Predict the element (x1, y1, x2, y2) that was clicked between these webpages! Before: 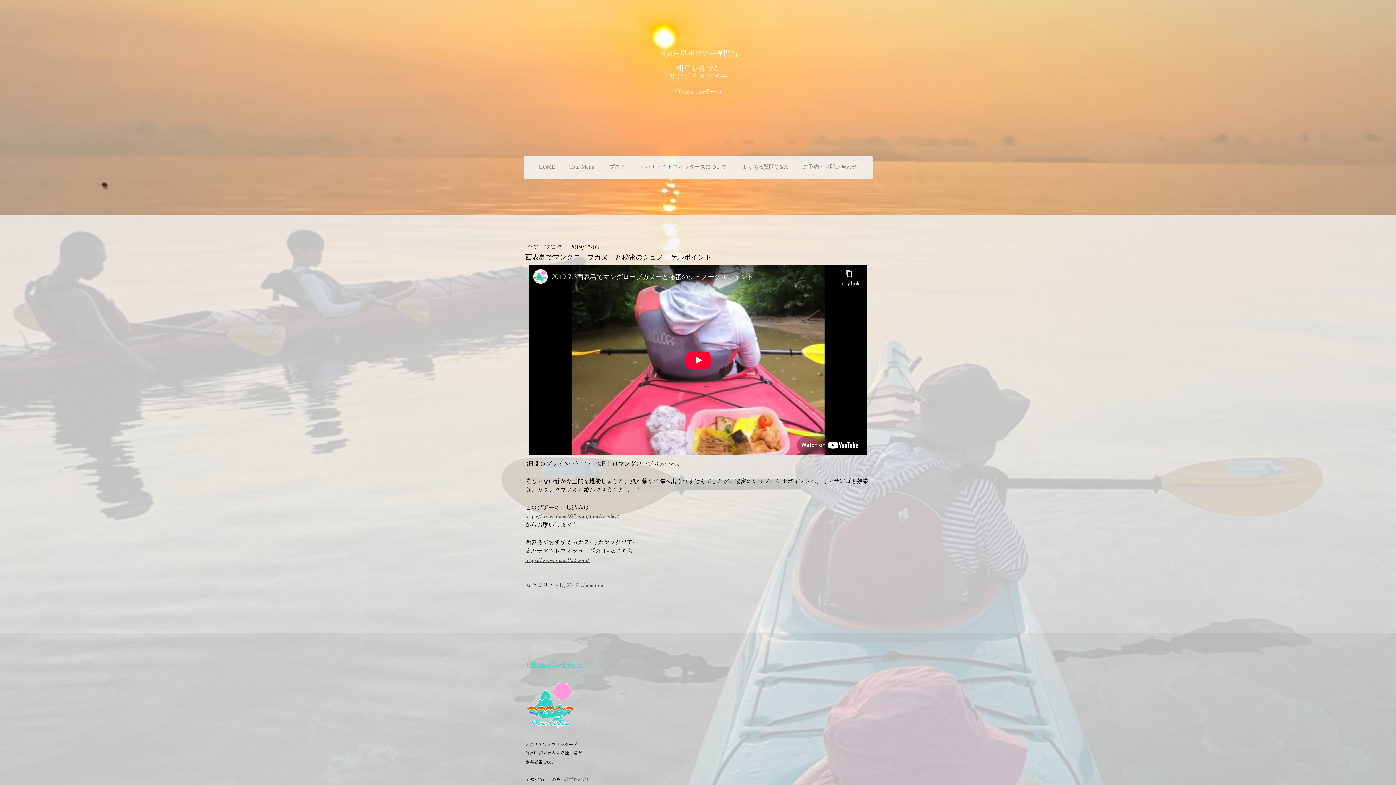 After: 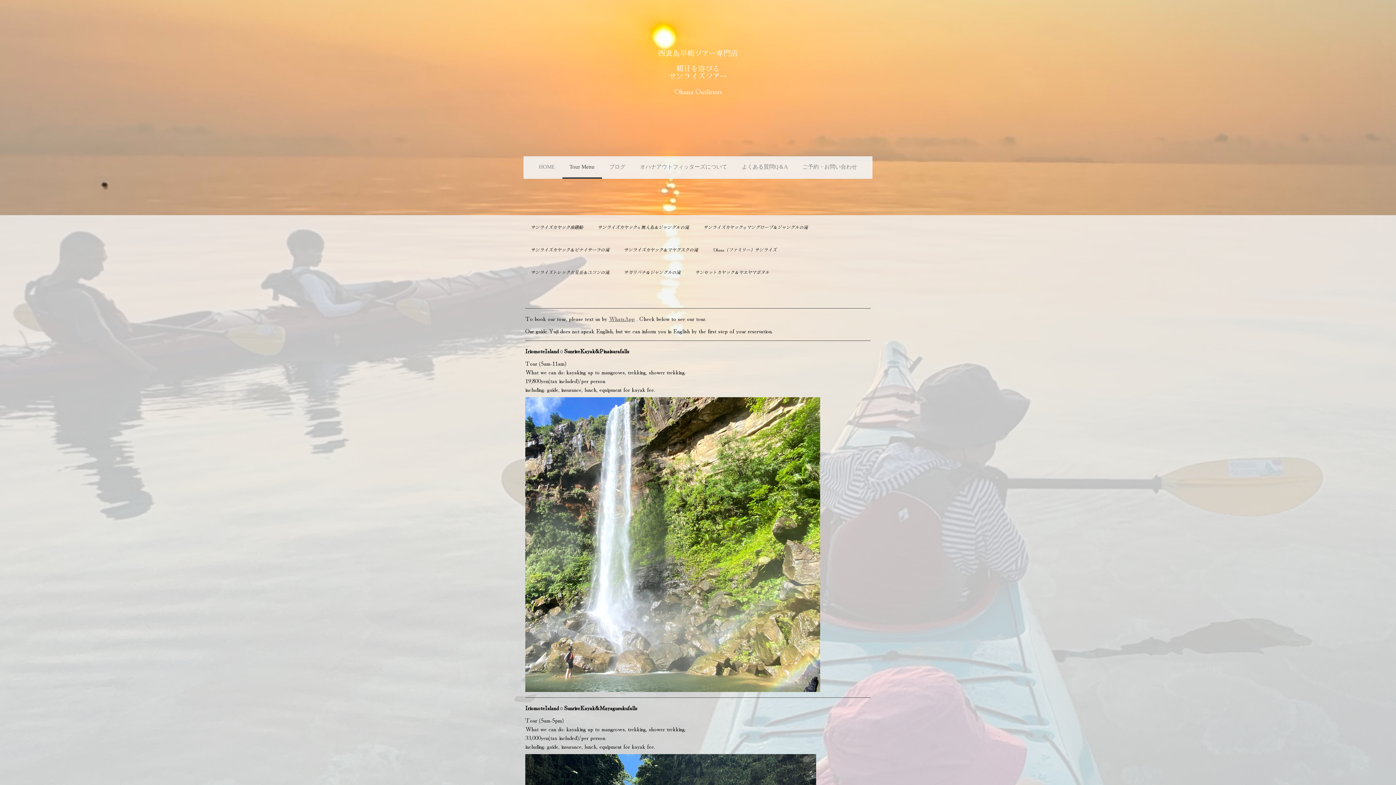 Action: label: Tour Menu bbox: (562, 156, 602, 178)